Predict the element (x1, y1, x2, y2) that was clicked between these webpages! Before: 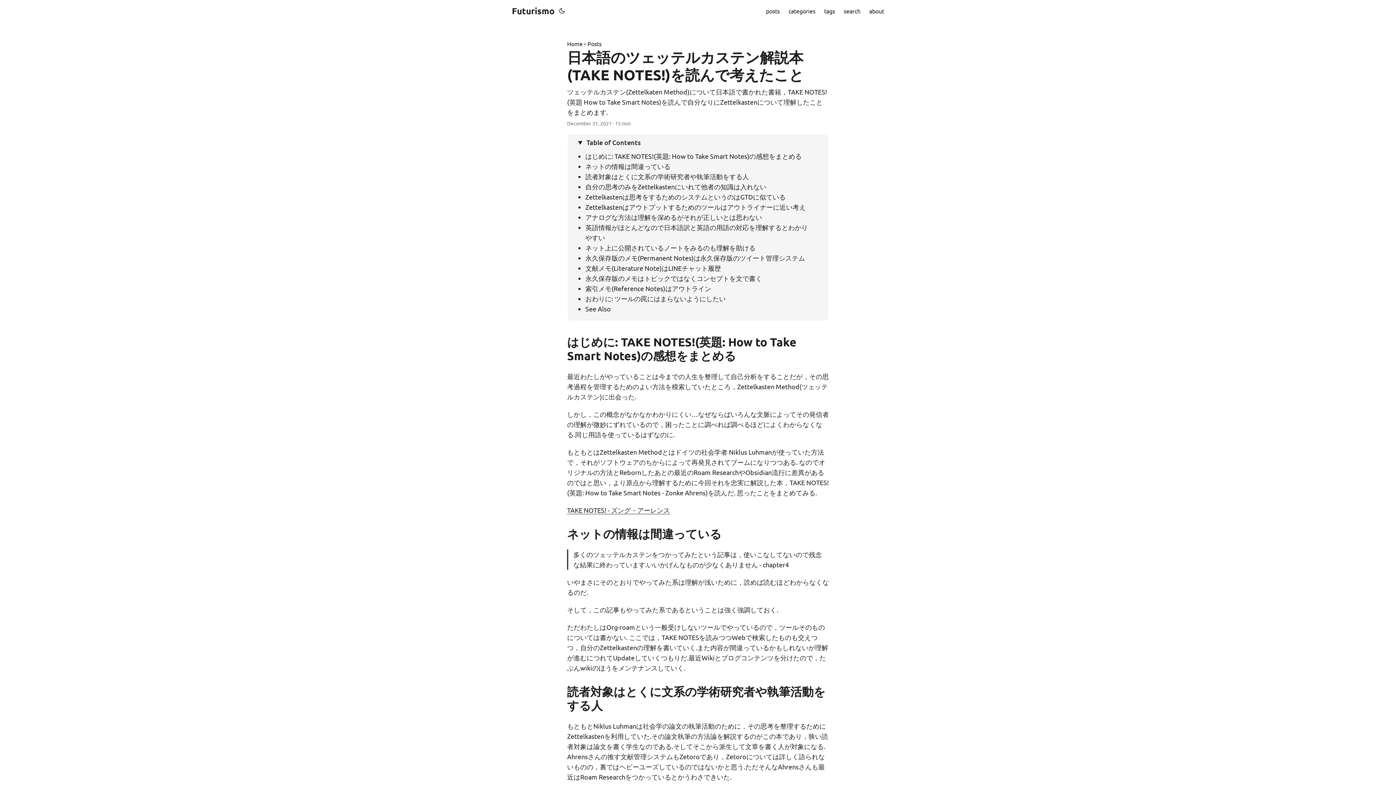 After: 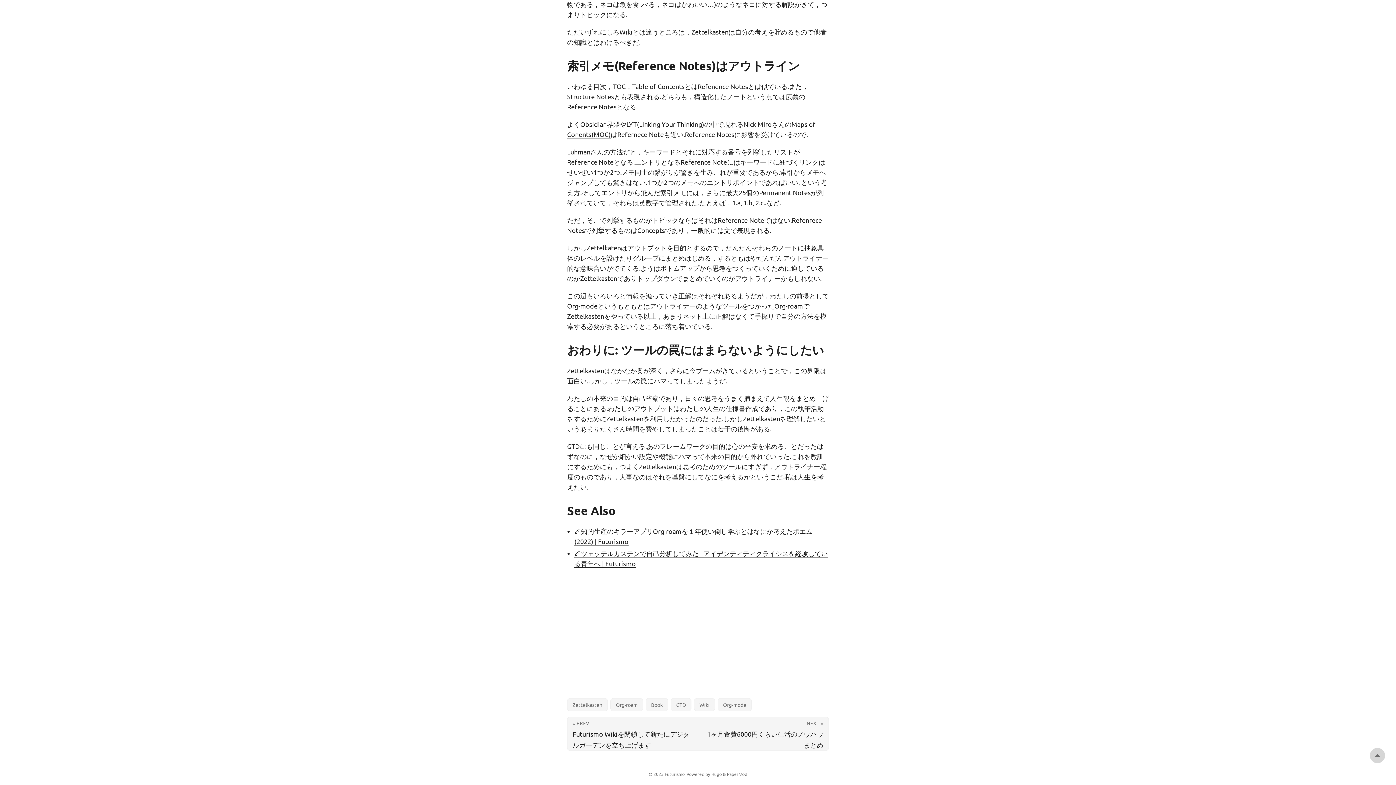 Action: bbox: (585, 284, 711, 292) label: 索引メモ(Reference Notes)はアウトライン